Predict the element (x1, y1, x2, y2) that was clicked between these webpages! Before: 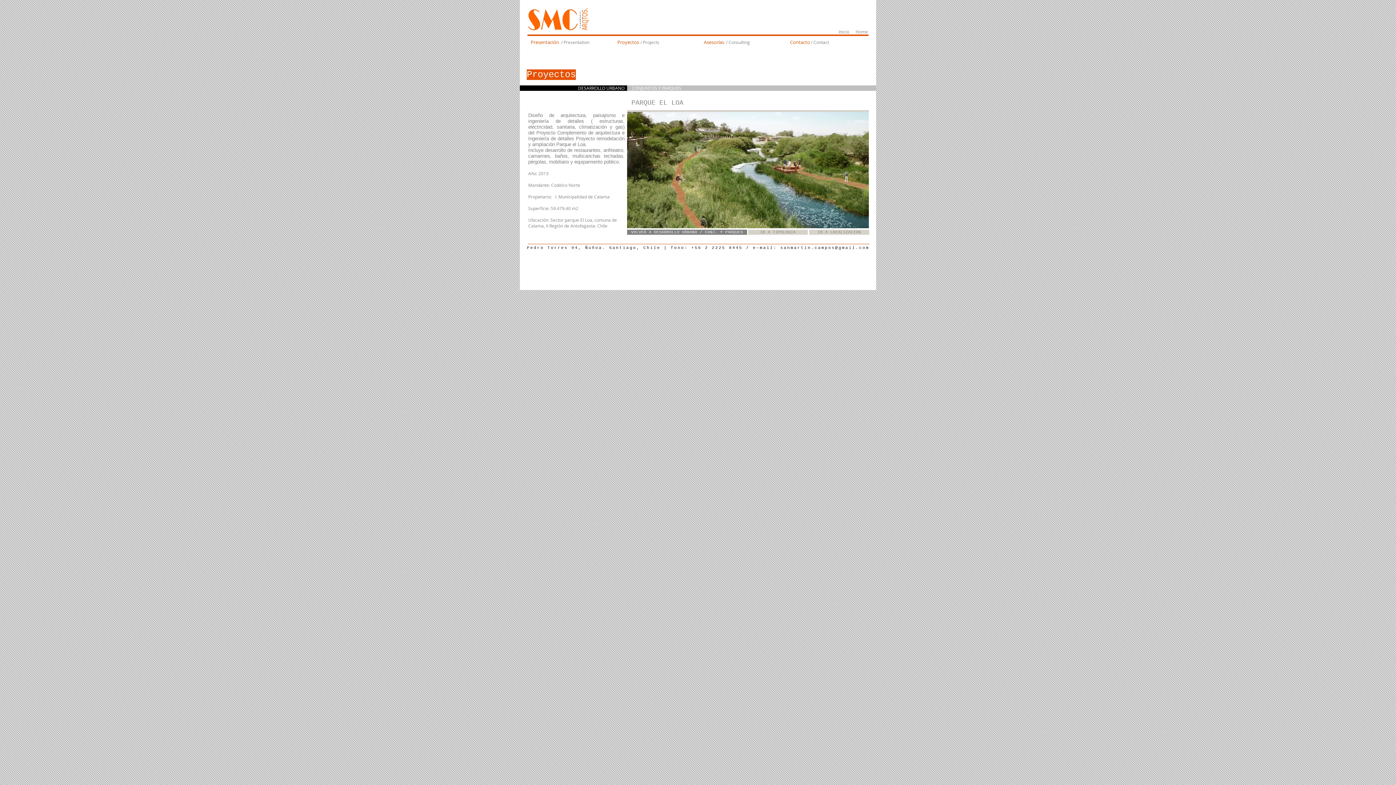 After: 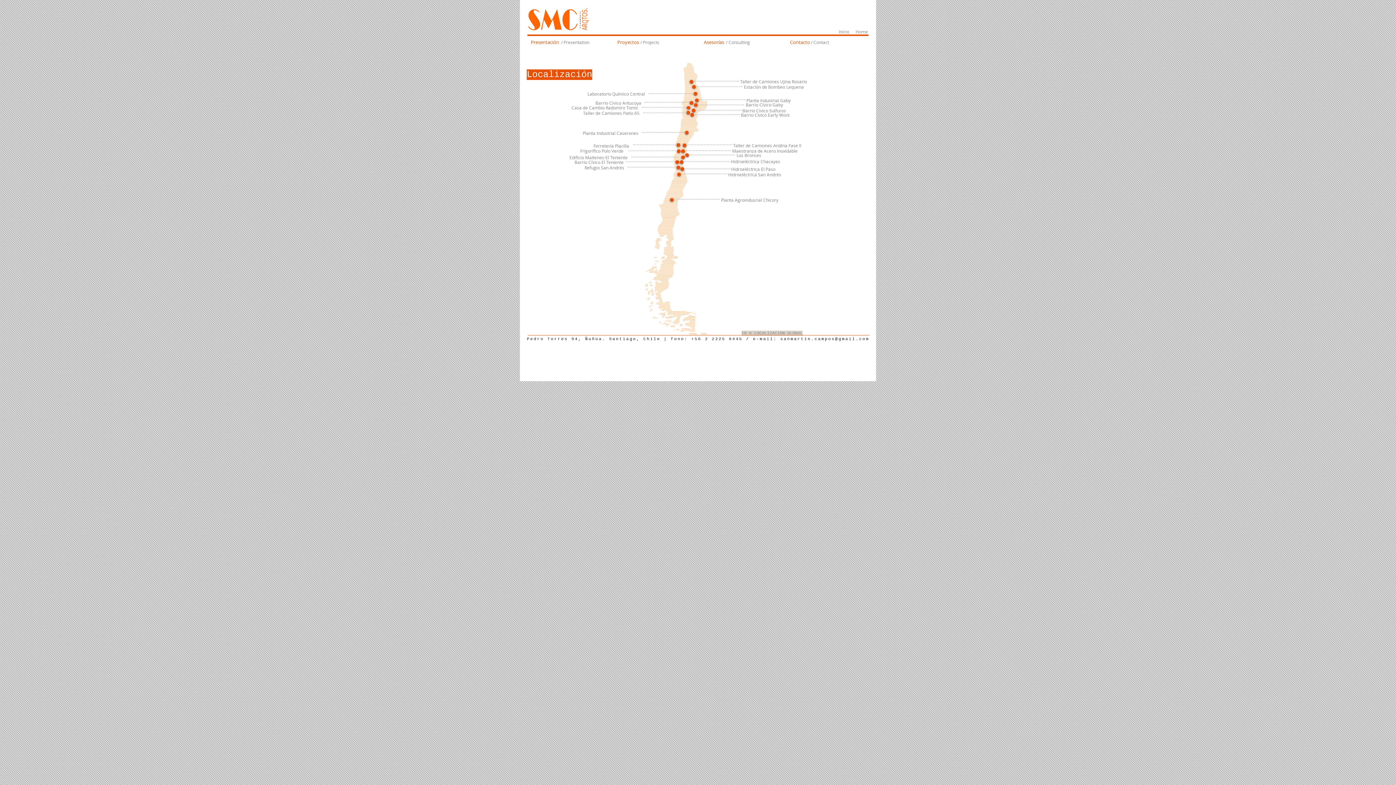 Action: bbox: (809, 229, 869, 234) label: IR A LOCALIZACION